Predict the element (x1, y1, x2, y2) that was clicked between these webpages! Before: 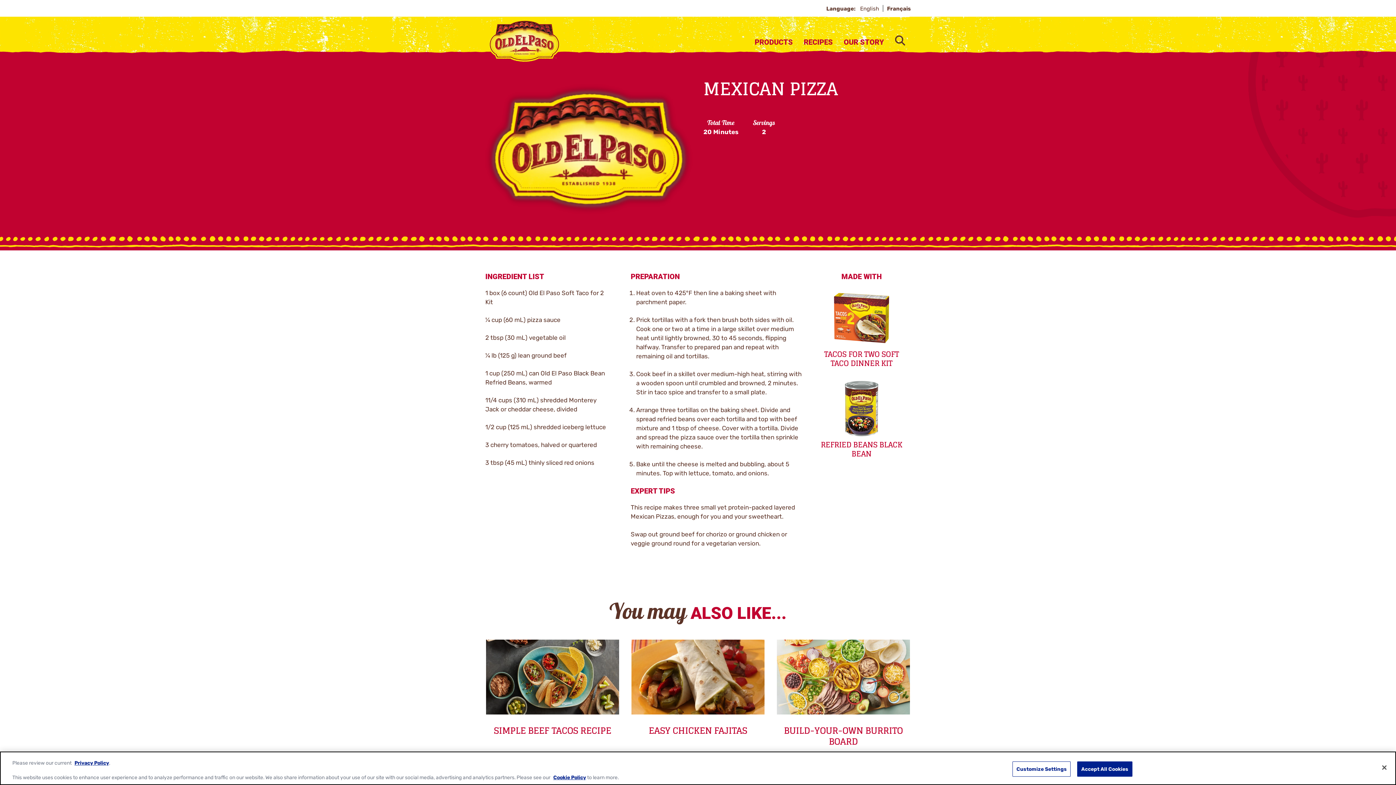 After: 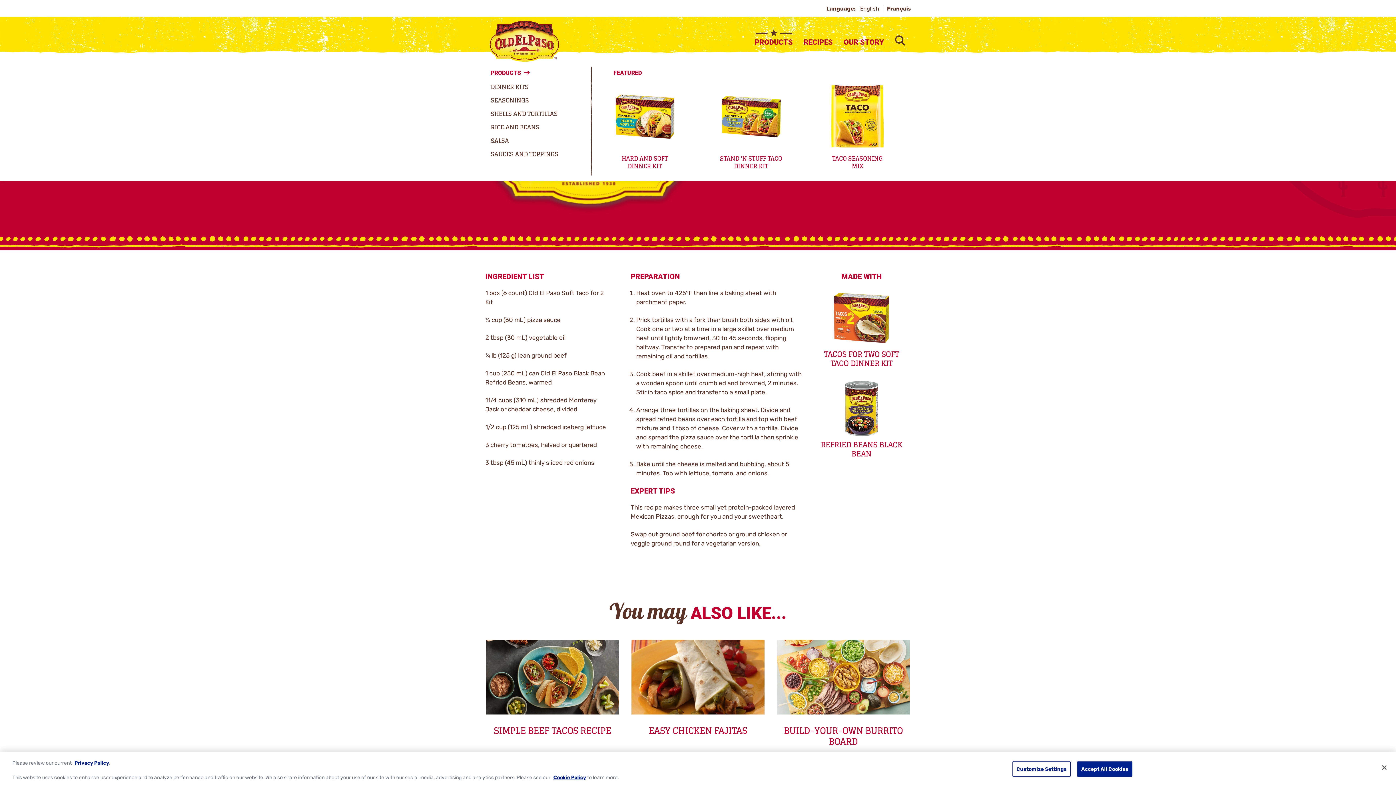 Action: bbox: (749, 33, 798, 53) label: PRODUCTS